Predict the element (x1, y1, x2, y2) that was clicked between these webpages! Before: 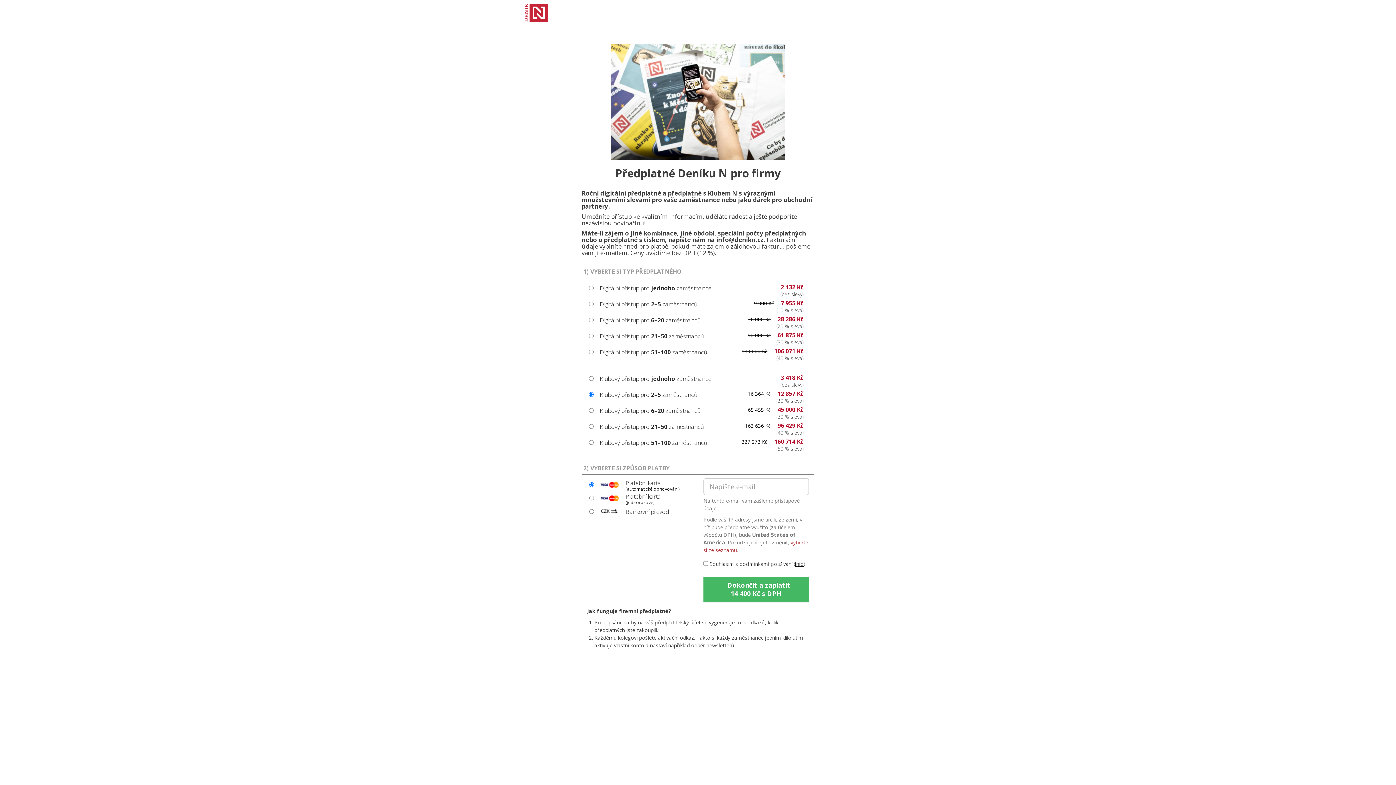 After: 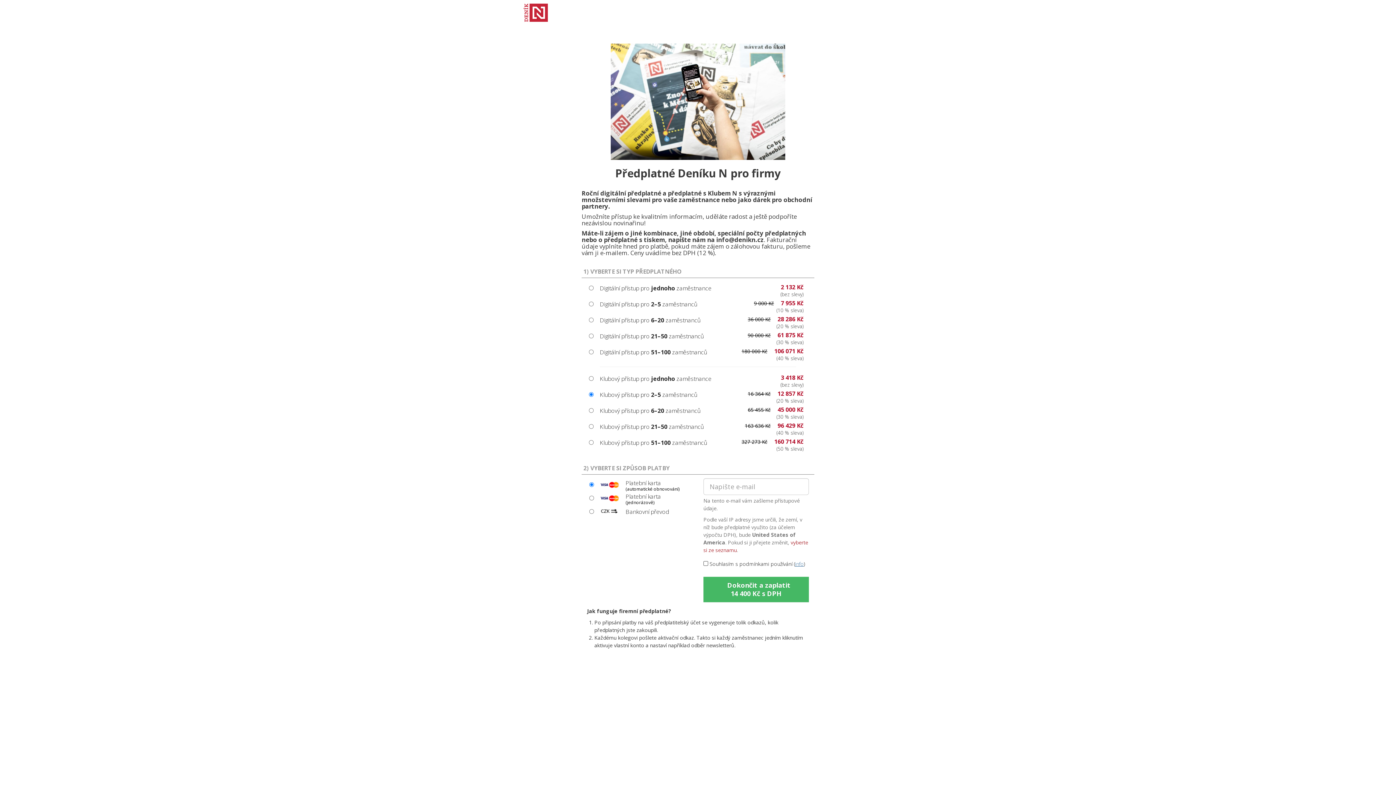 Action: bbox: (795, 560, 804, 567) label: info